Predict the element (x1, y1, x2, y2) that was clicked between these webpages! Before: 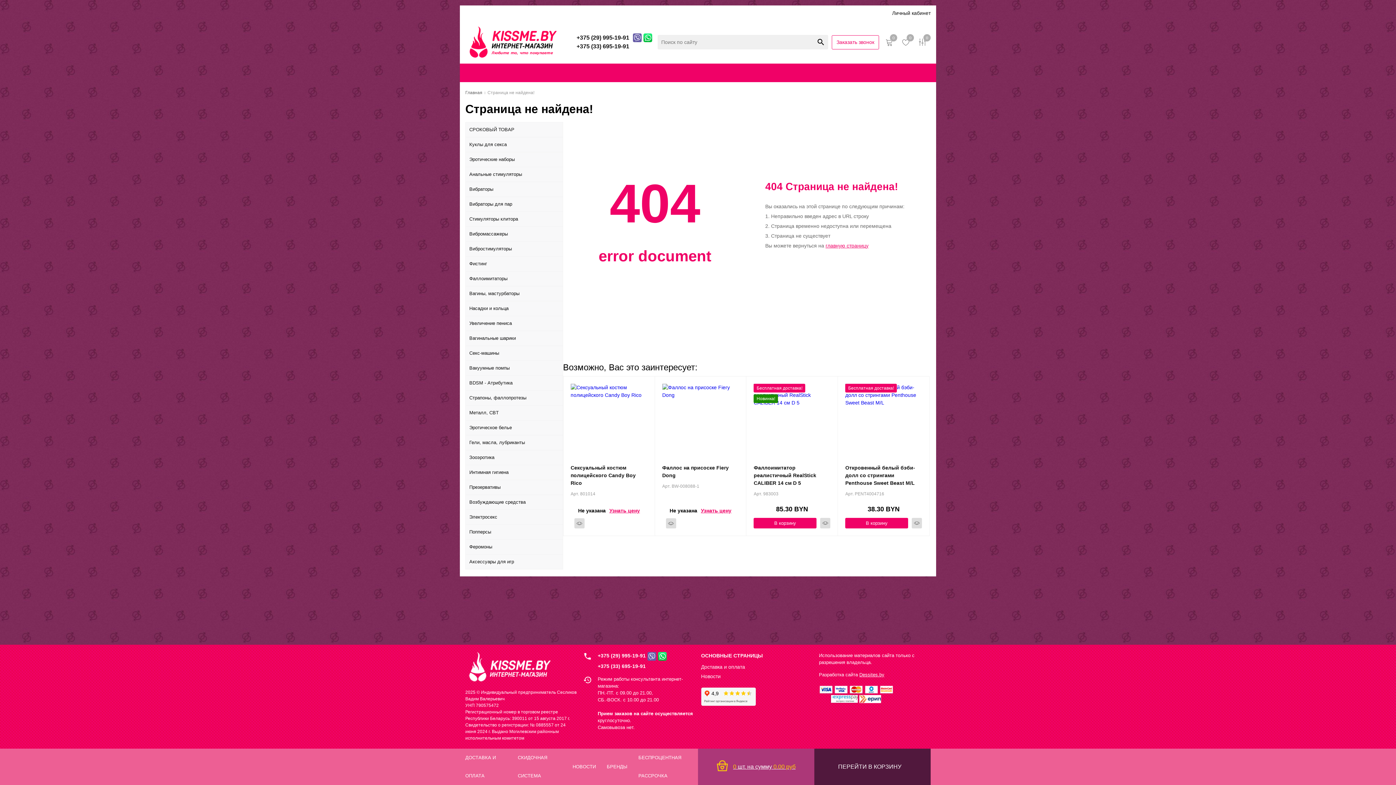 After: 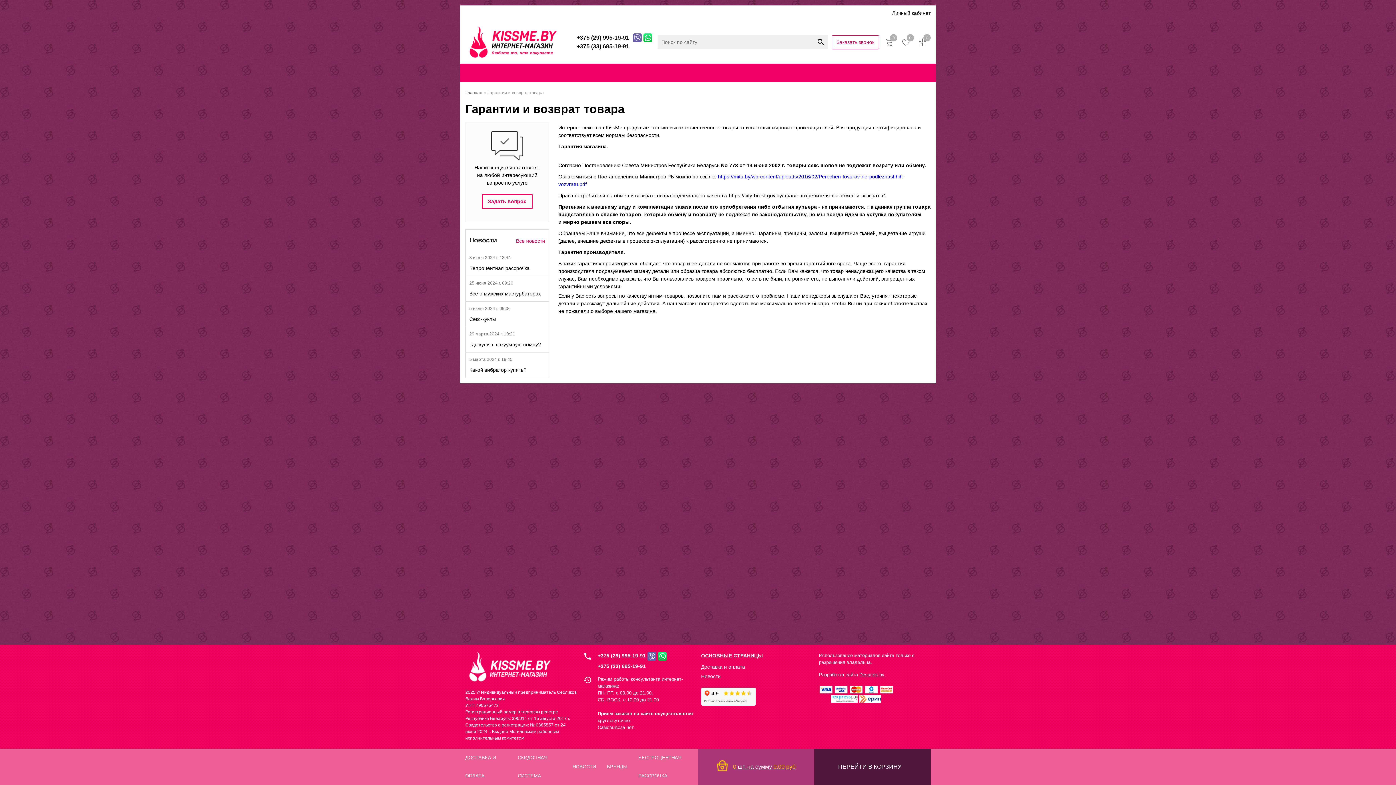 Action: bbox: (808, 63, 866, 82) label: Гарантии и возврат